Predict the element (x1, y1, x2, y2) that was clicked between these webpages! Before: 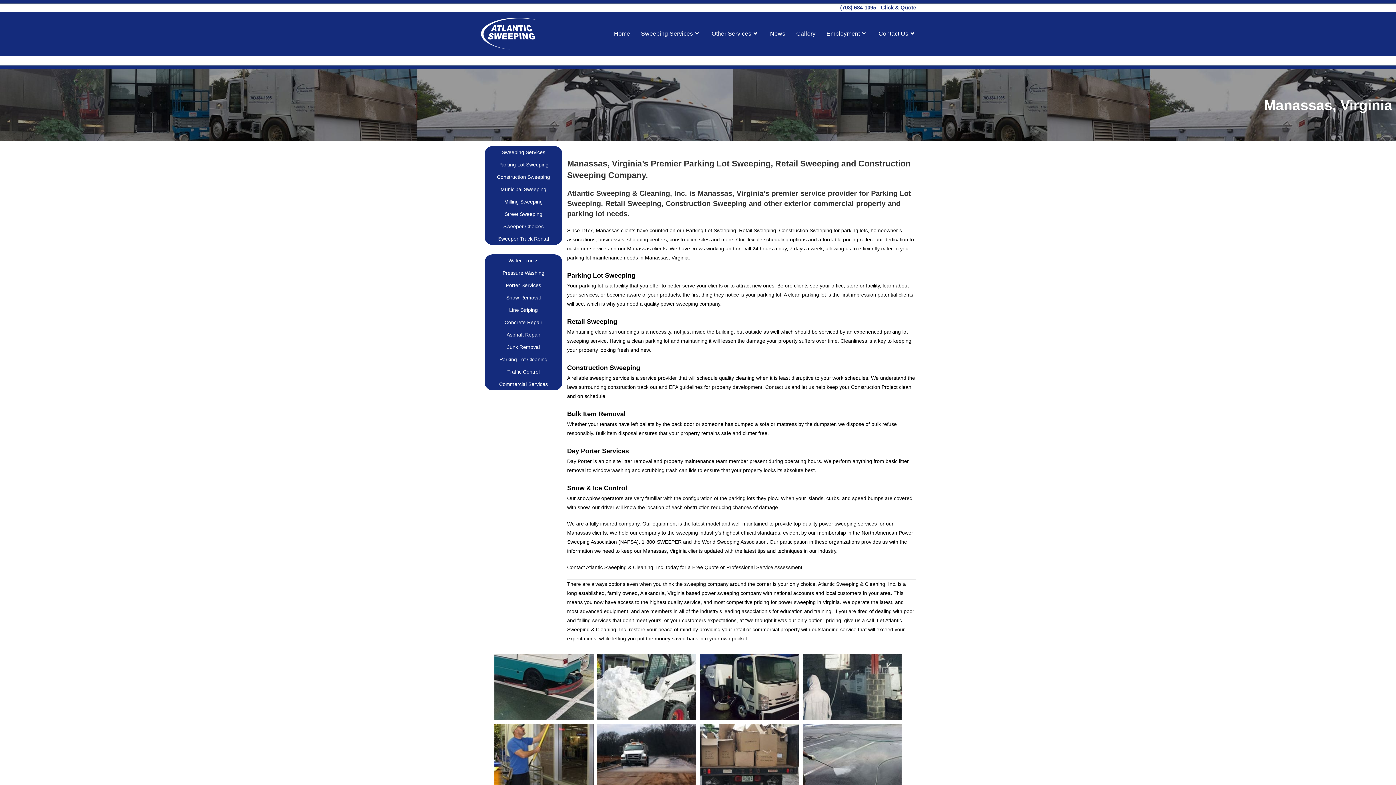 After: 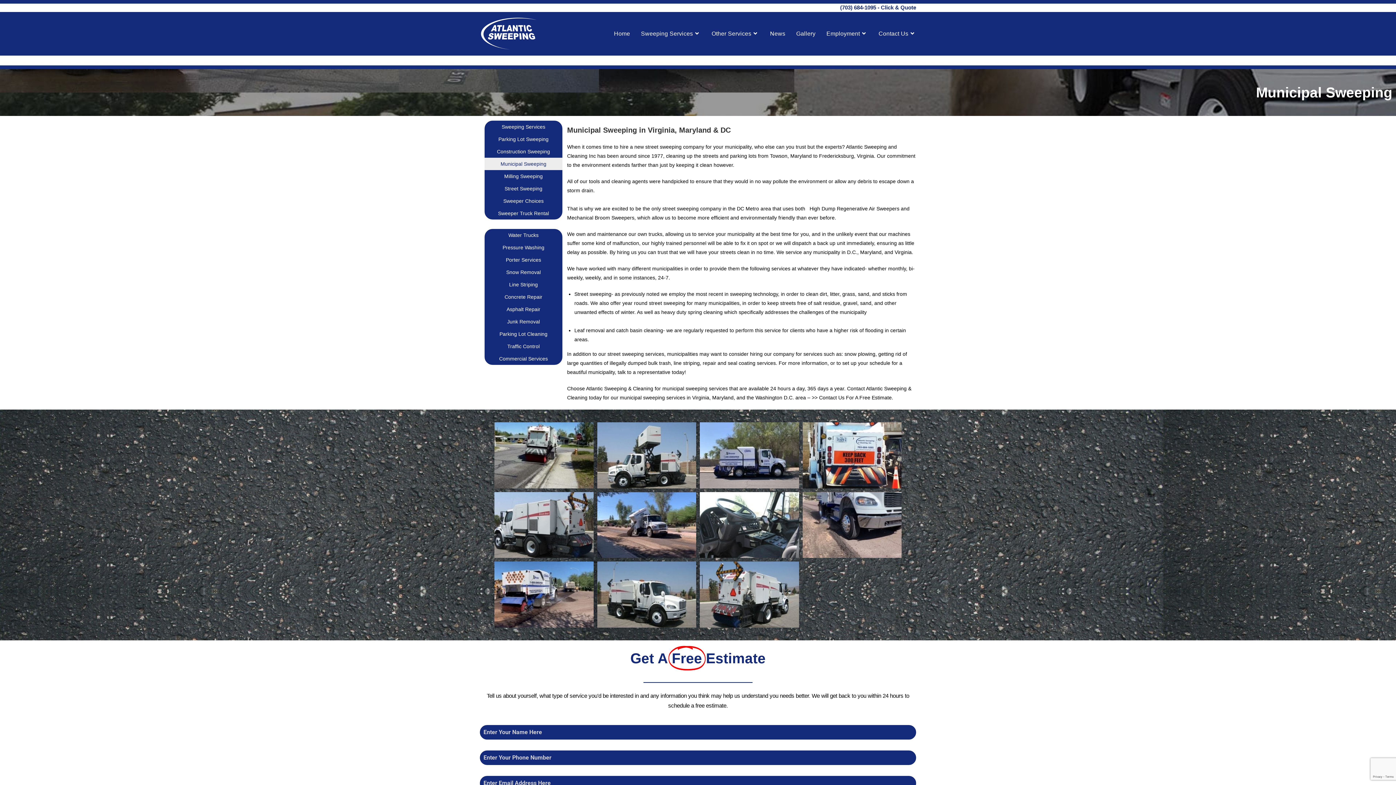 Action: bbox: (484, 183, 562, 195) label: Municipal Sweeping